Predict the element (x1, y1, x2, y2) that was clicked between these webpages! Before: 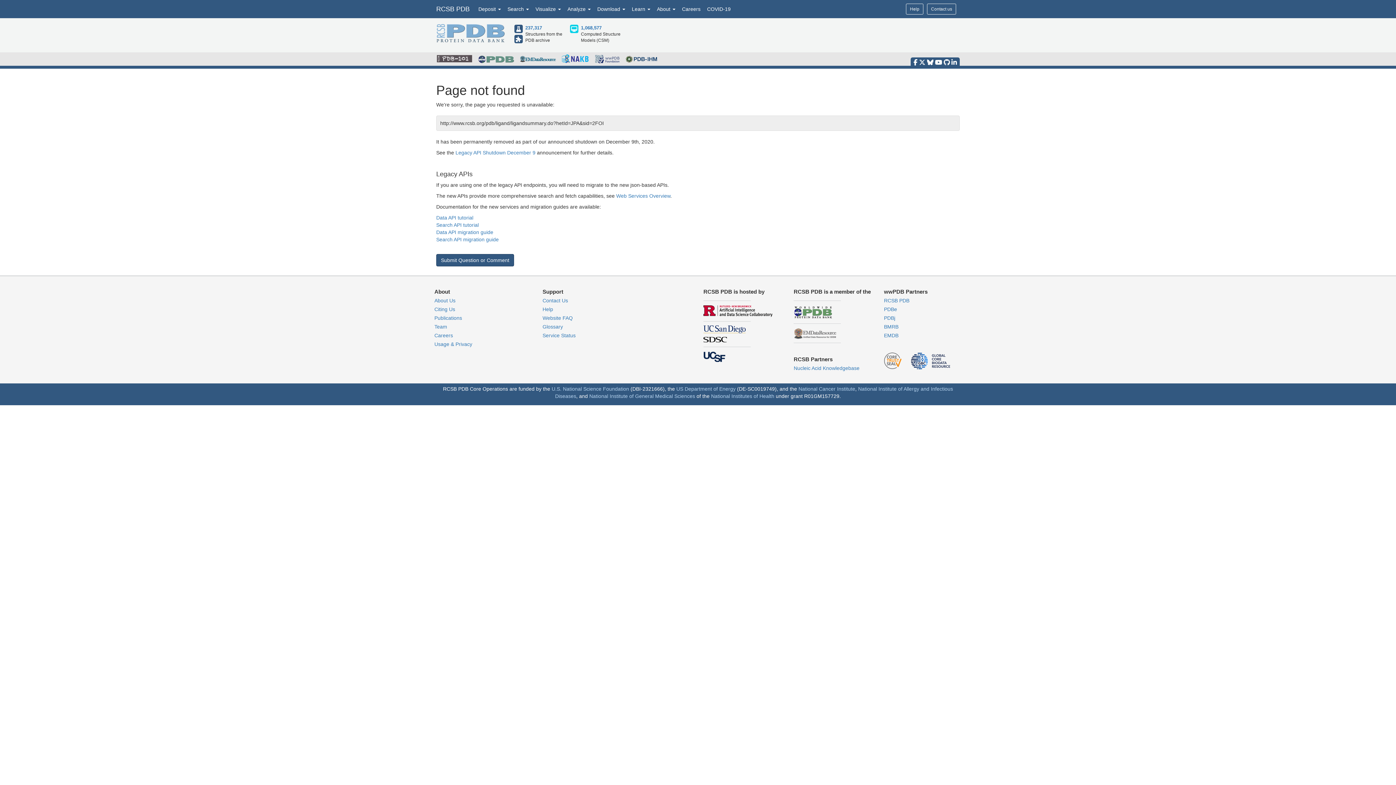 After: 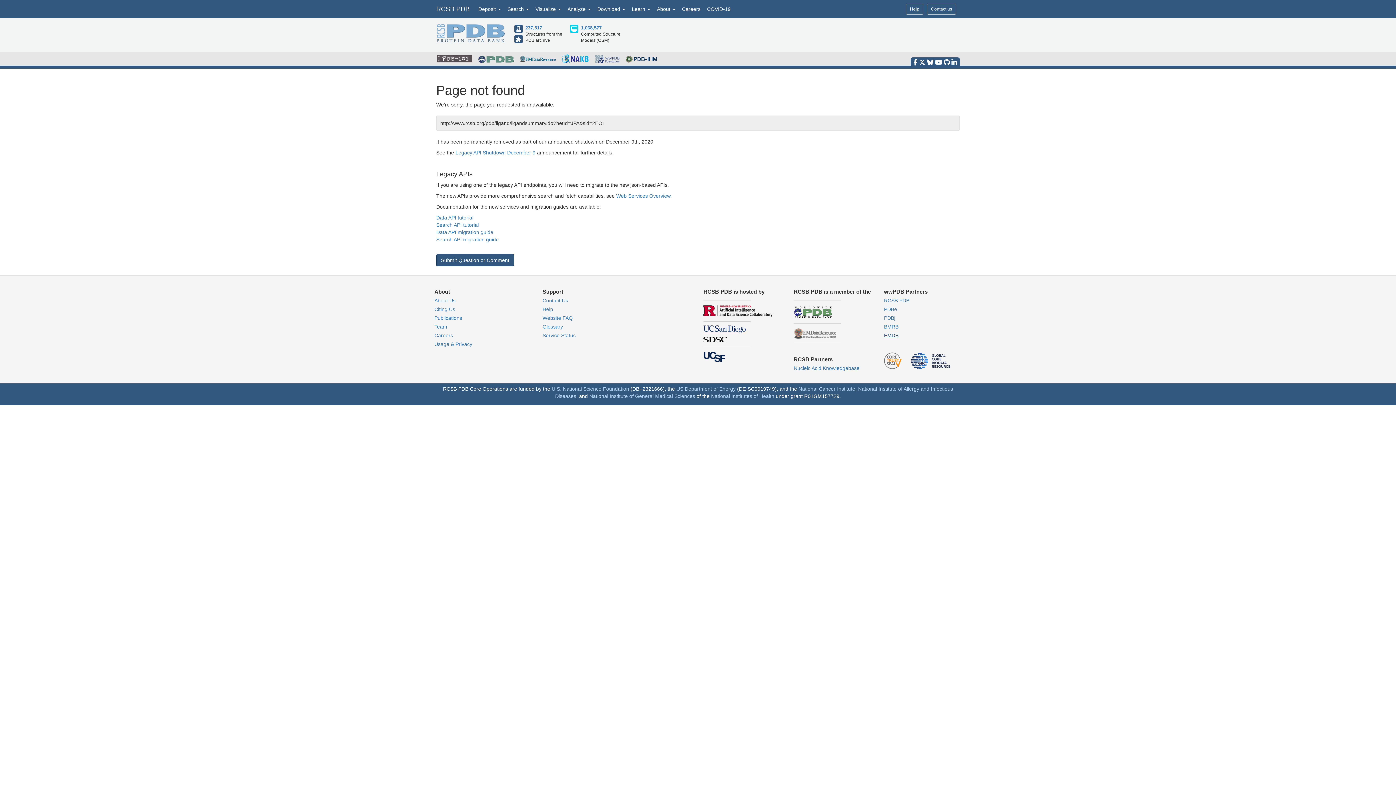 Action: bbox: (884, 332, 898, 338) label: EMDB